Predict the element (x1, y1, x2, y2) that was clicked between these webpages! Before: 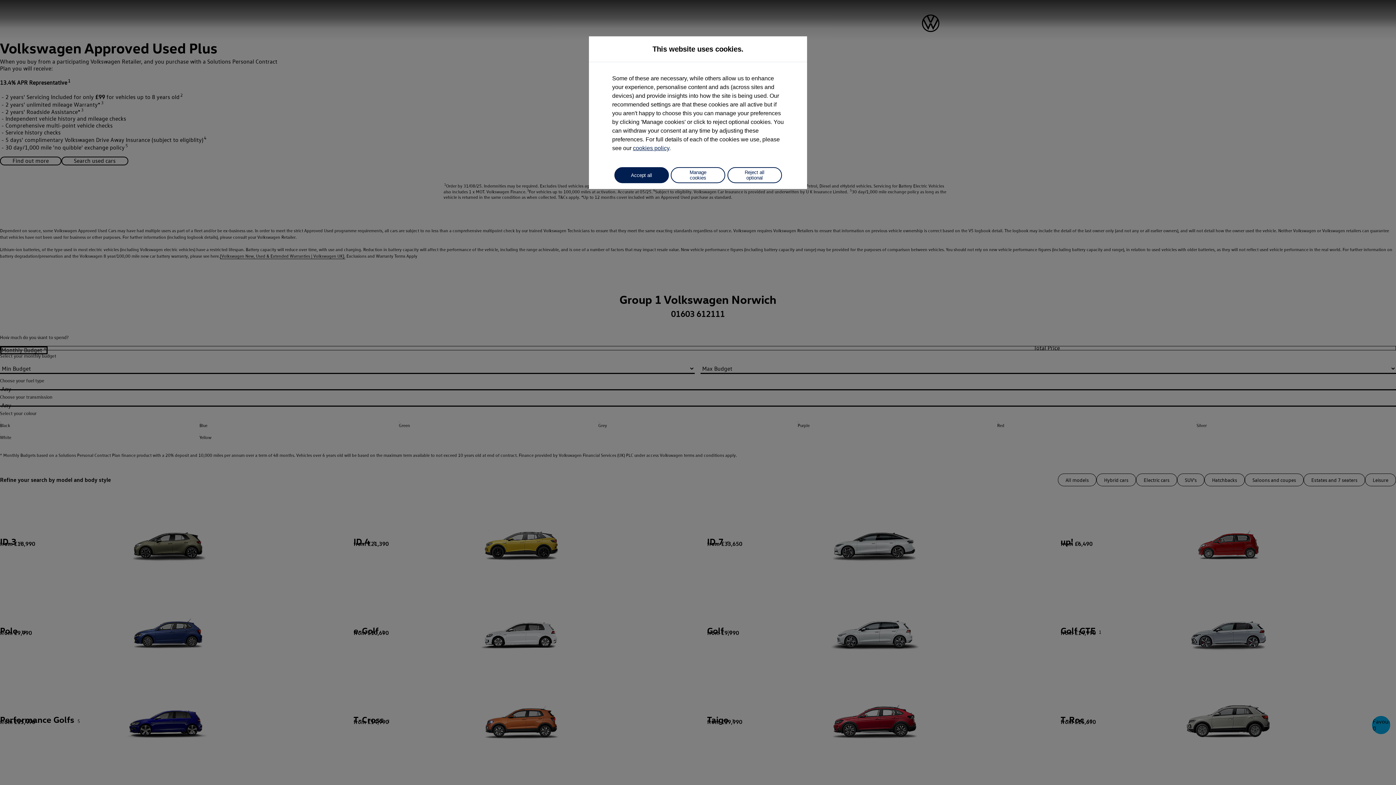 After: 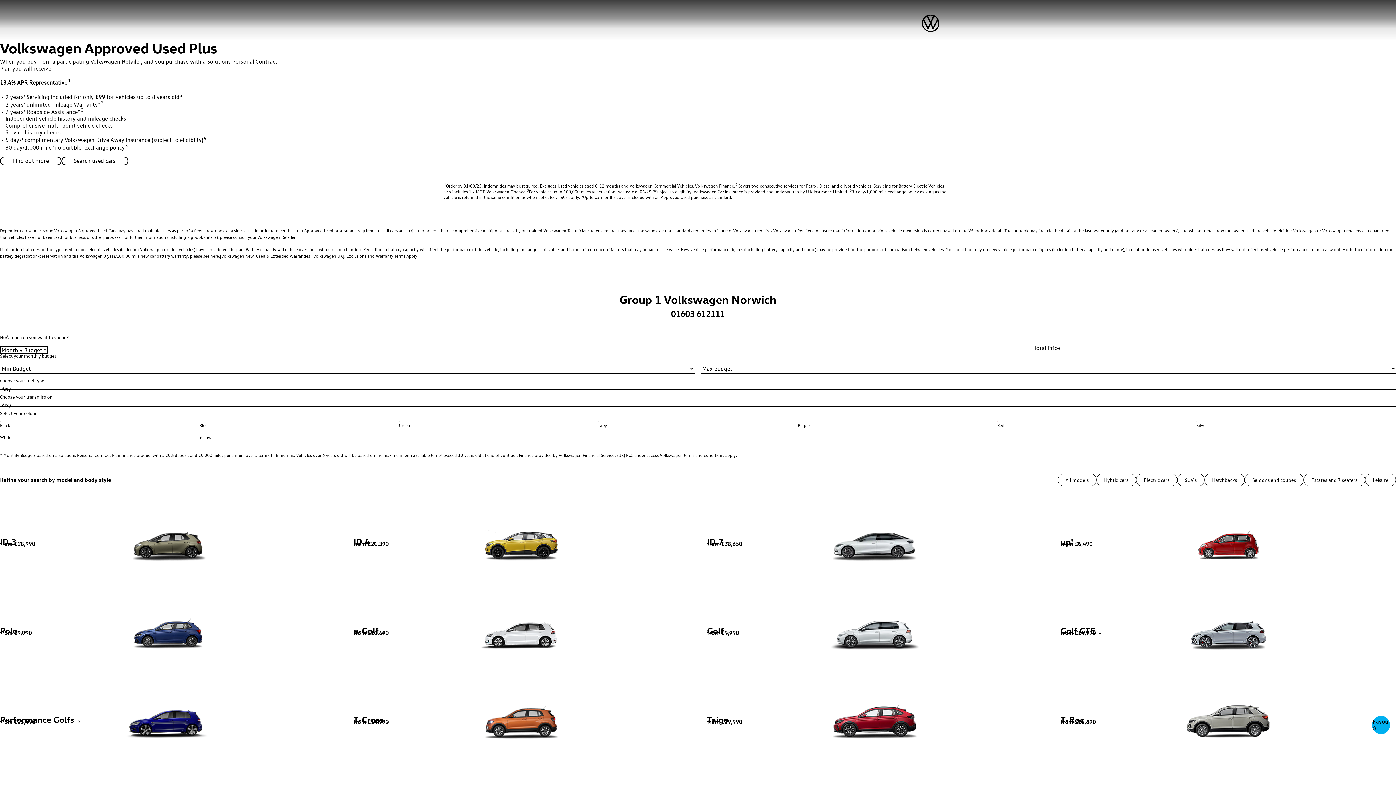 Action: label: Accept all bbox: (614, 167, 668, 183)